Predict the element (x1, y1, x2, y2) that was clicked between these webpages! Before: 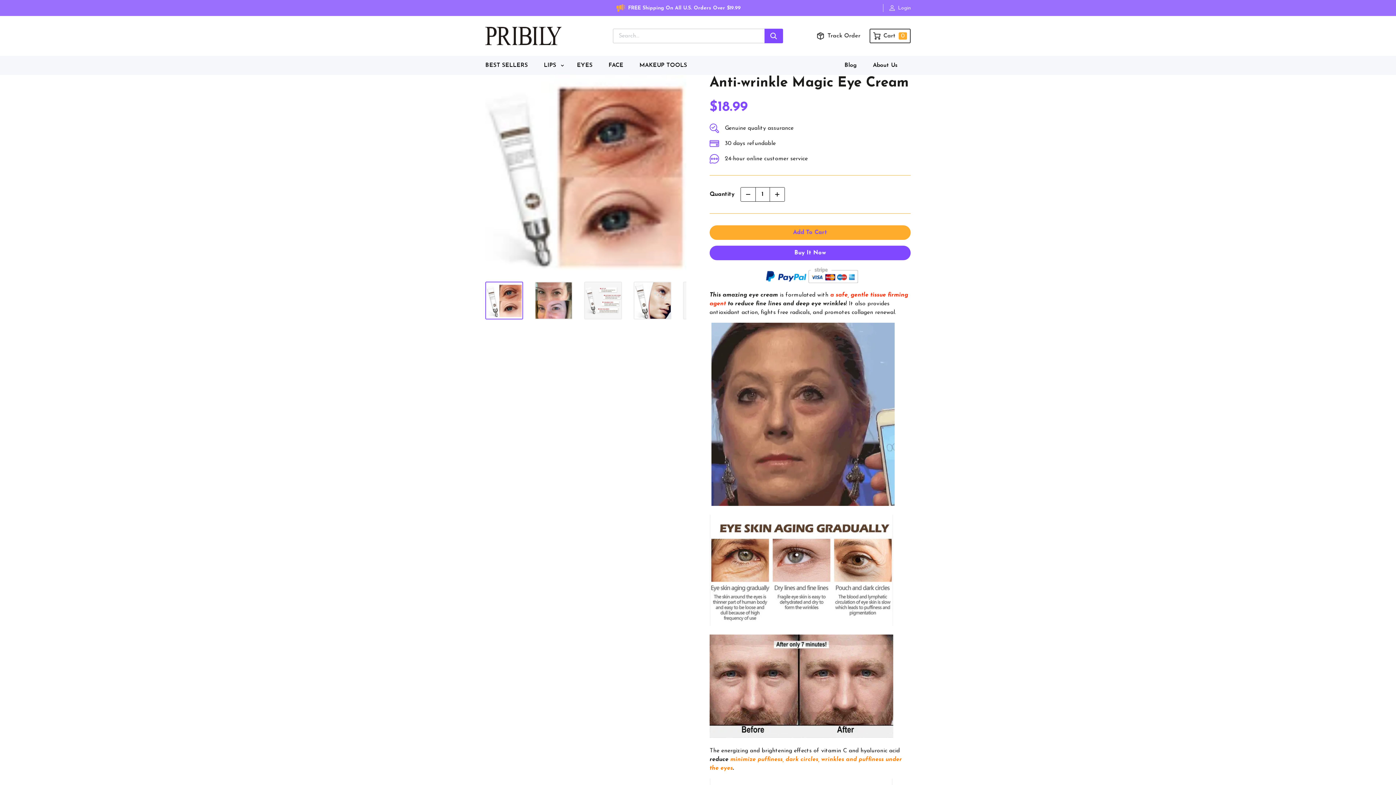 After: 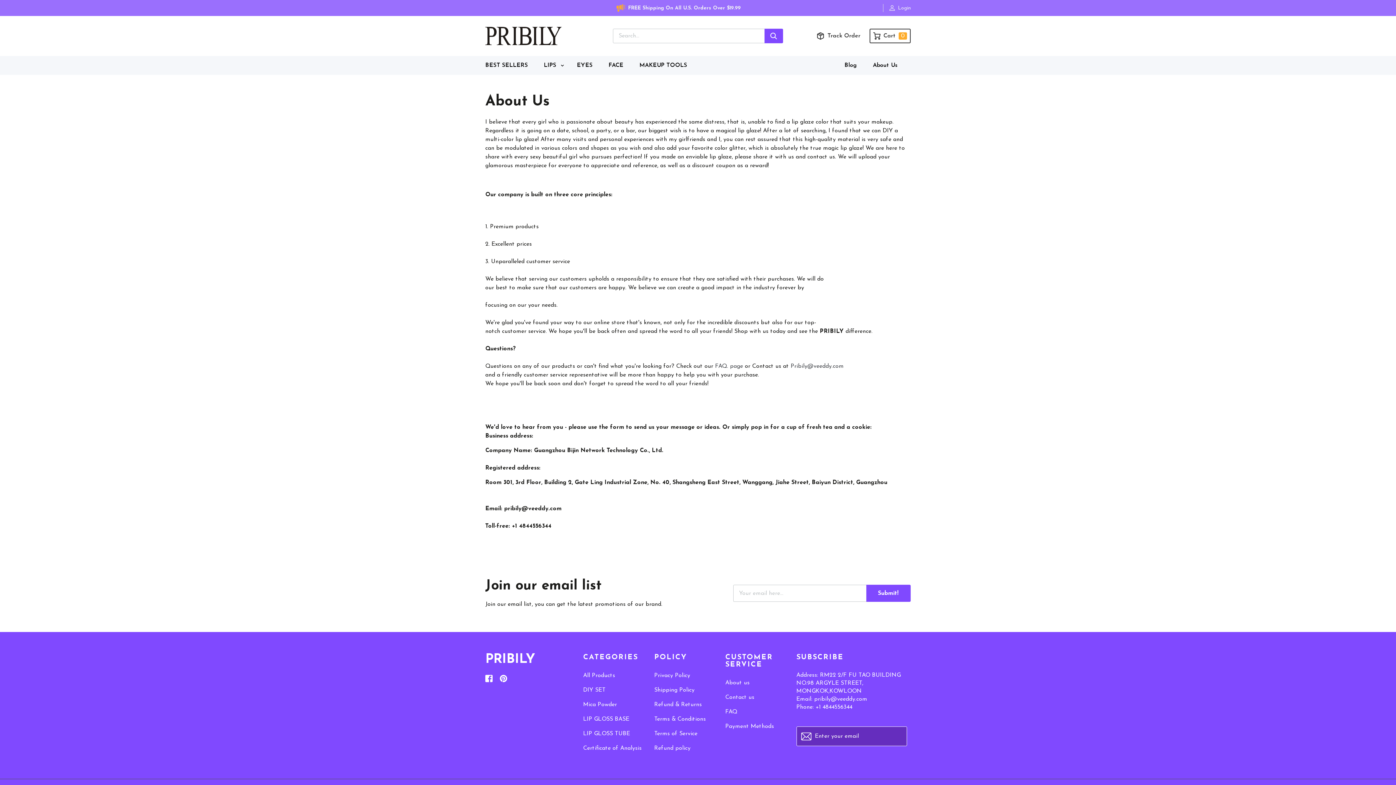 Action: bbox: (870, 62, 897, 69) label: About Us